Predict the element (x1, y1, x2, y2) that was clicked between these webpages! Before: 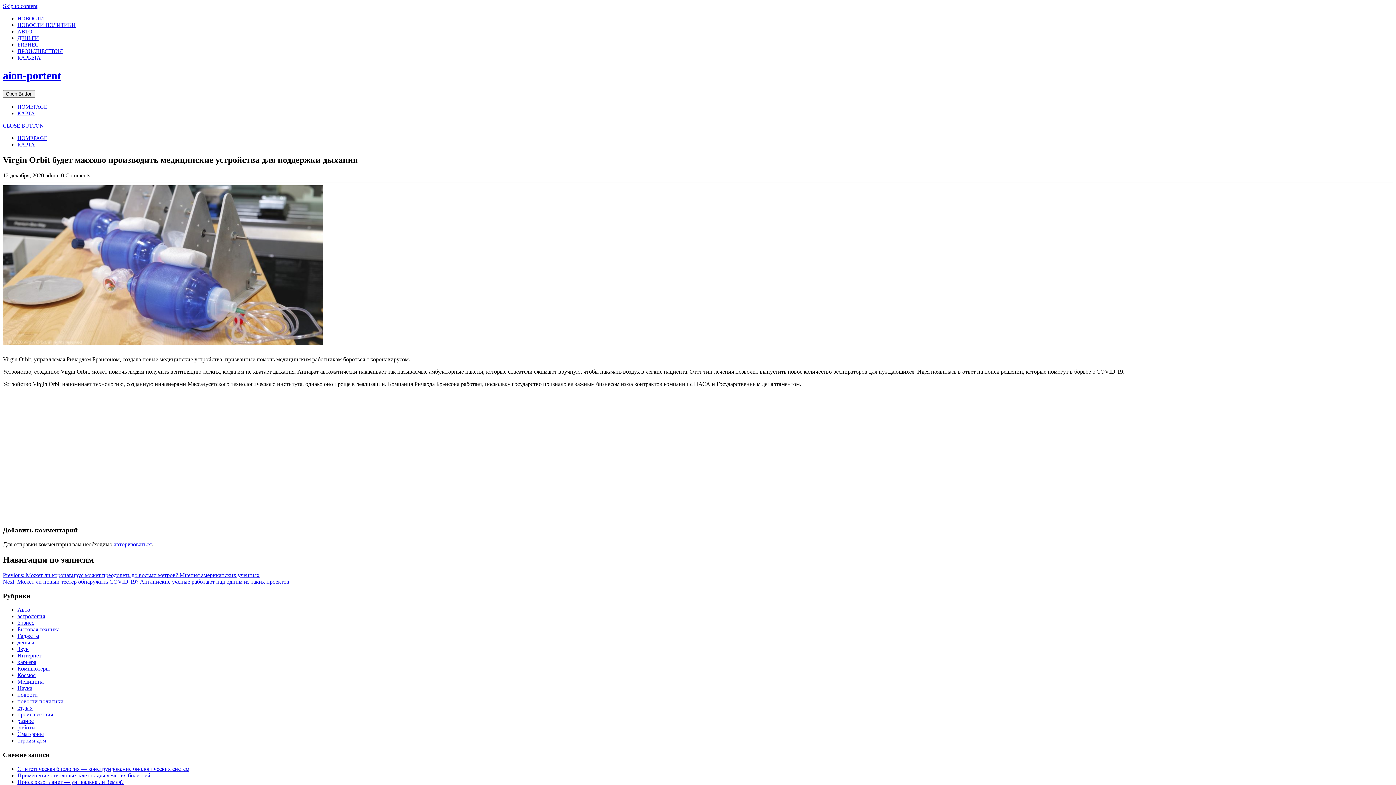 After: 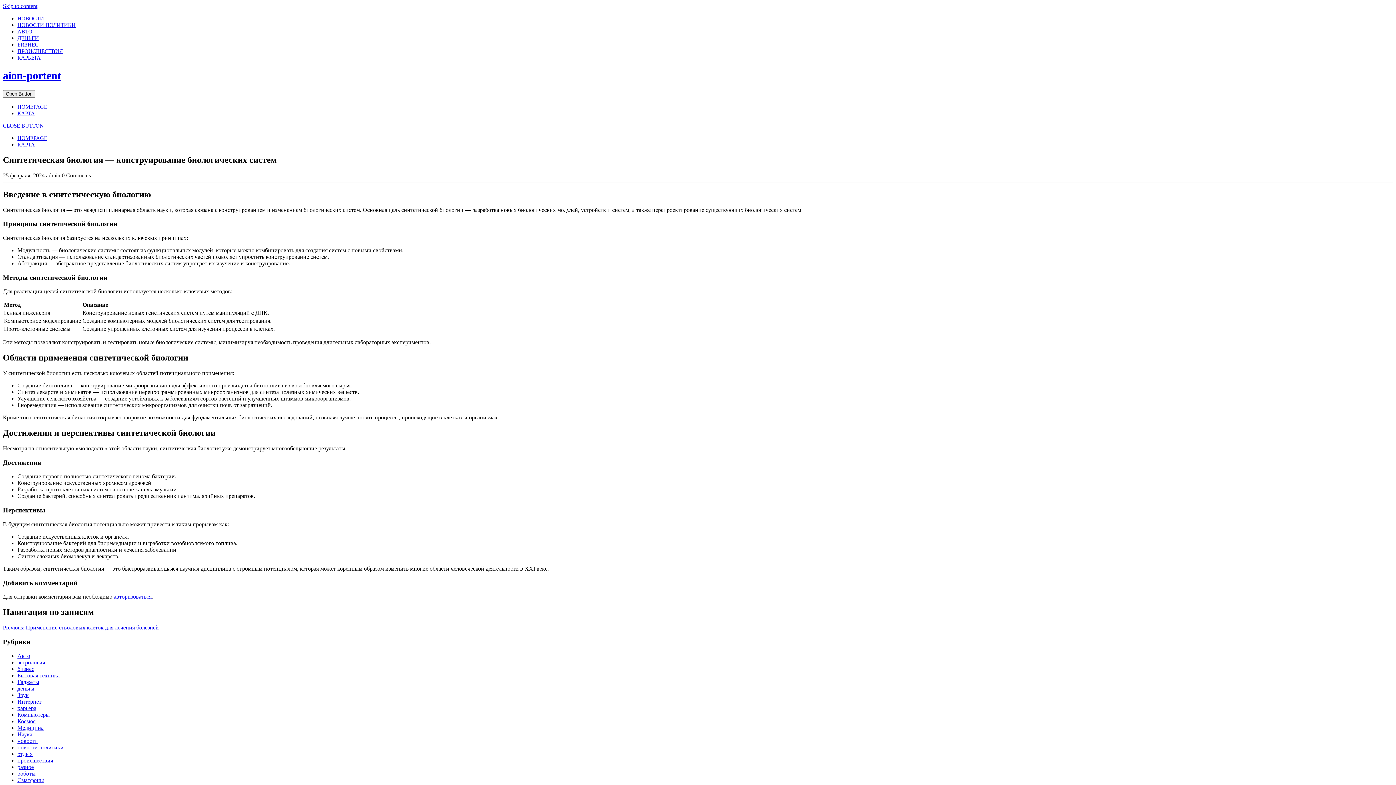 Action: bbox: (17, 766, 189, 772) label: Синтетическая биология — конструирование биологических систем